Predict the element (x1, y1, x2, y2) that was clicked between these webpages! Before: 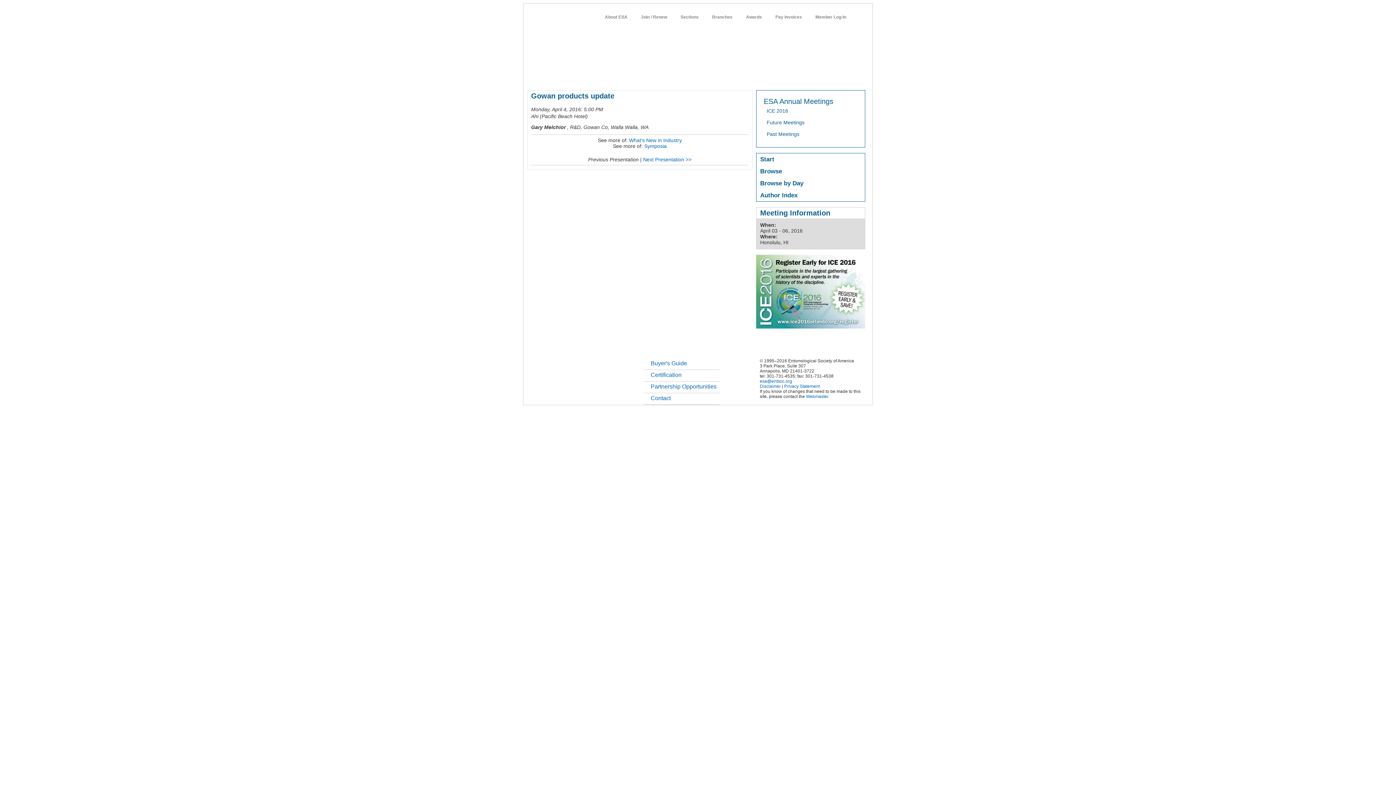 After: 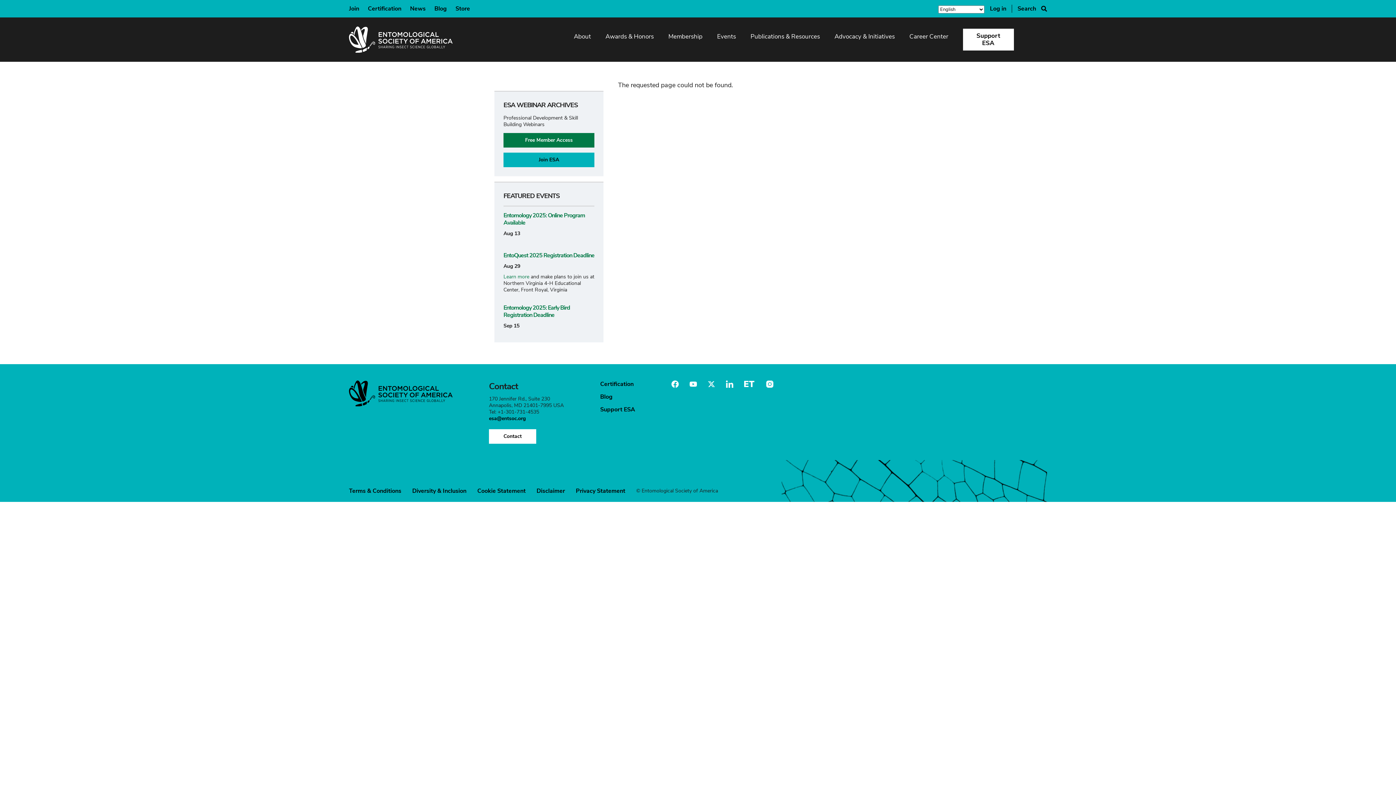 Action: label: about entomology bbox: (543, 71, 588, 83)